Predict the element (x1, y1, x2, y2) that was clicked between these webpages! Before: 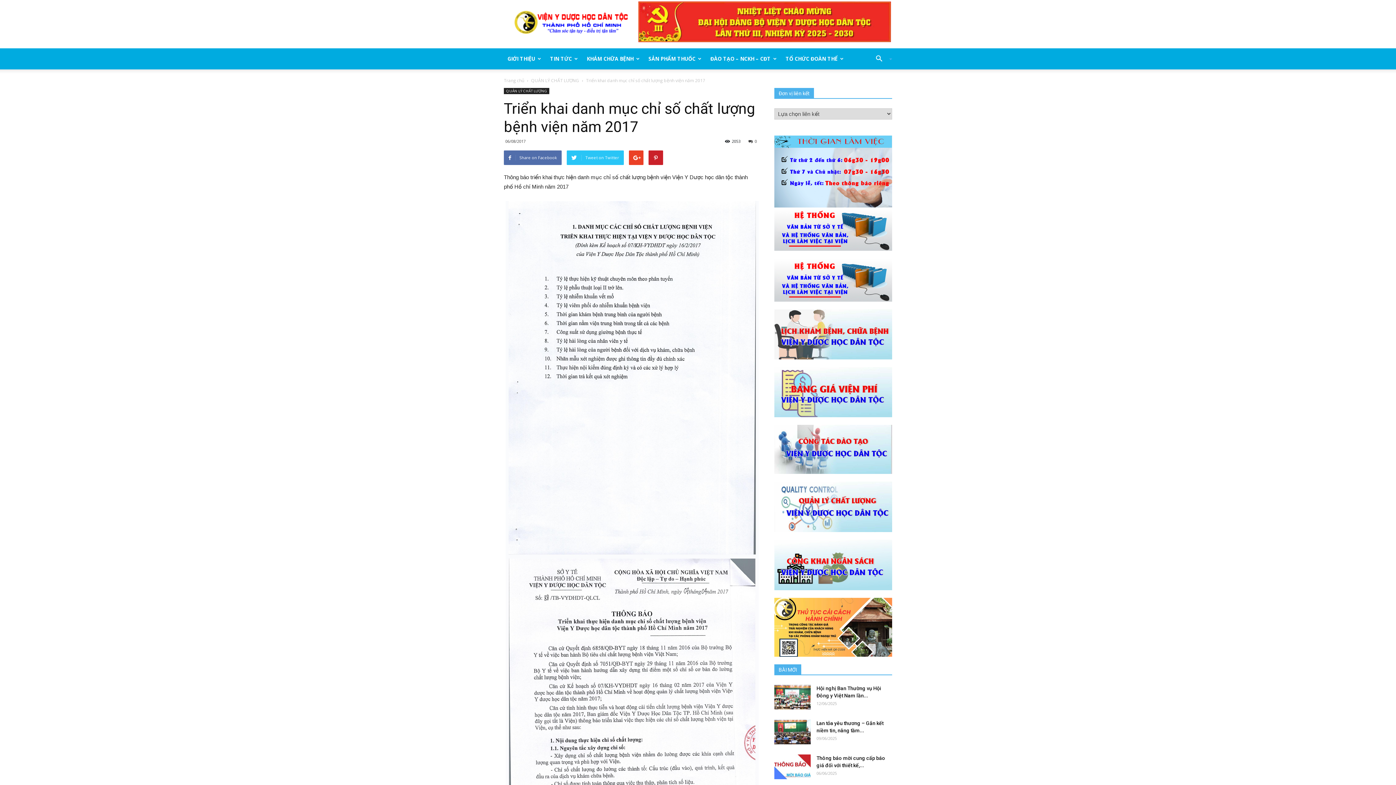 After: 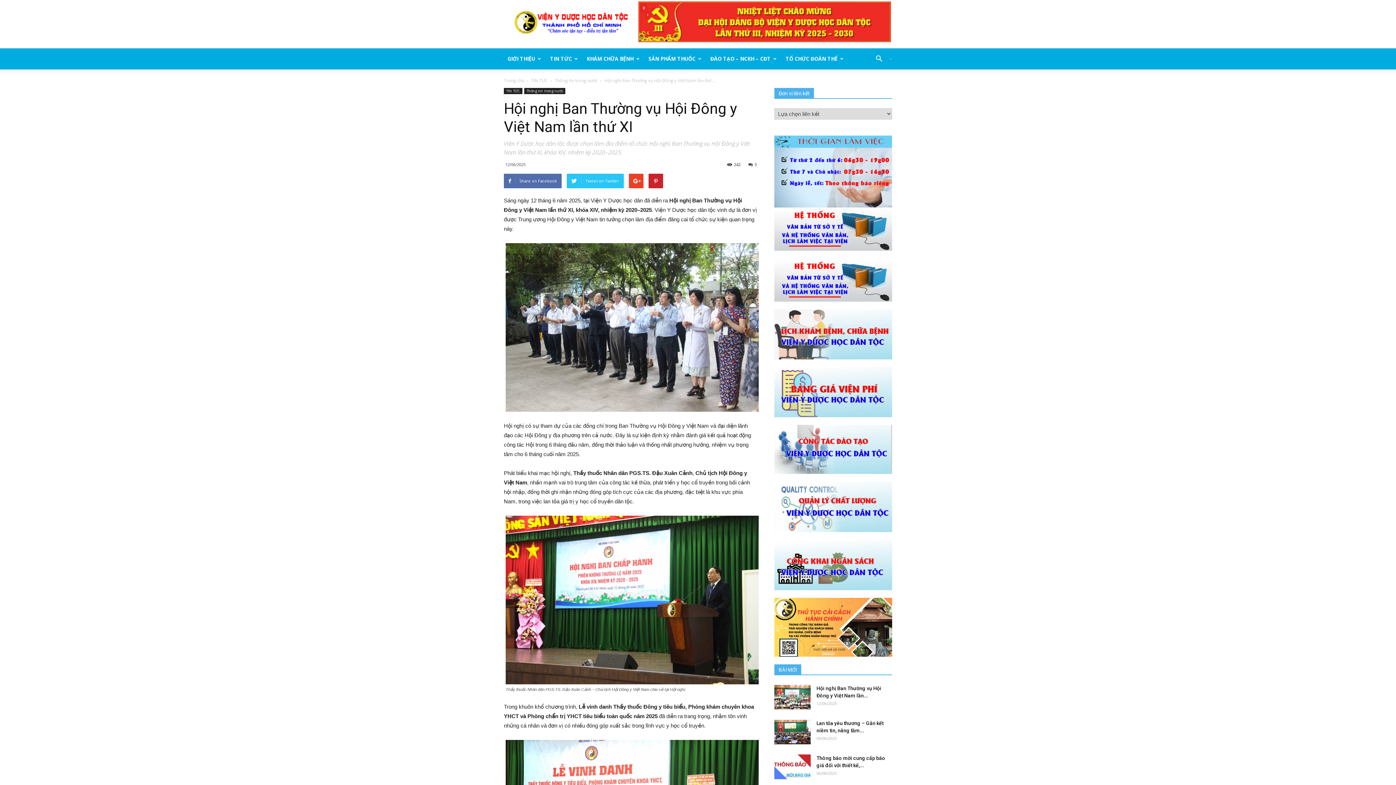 Action: bbox: (774, 684, 810, 709)